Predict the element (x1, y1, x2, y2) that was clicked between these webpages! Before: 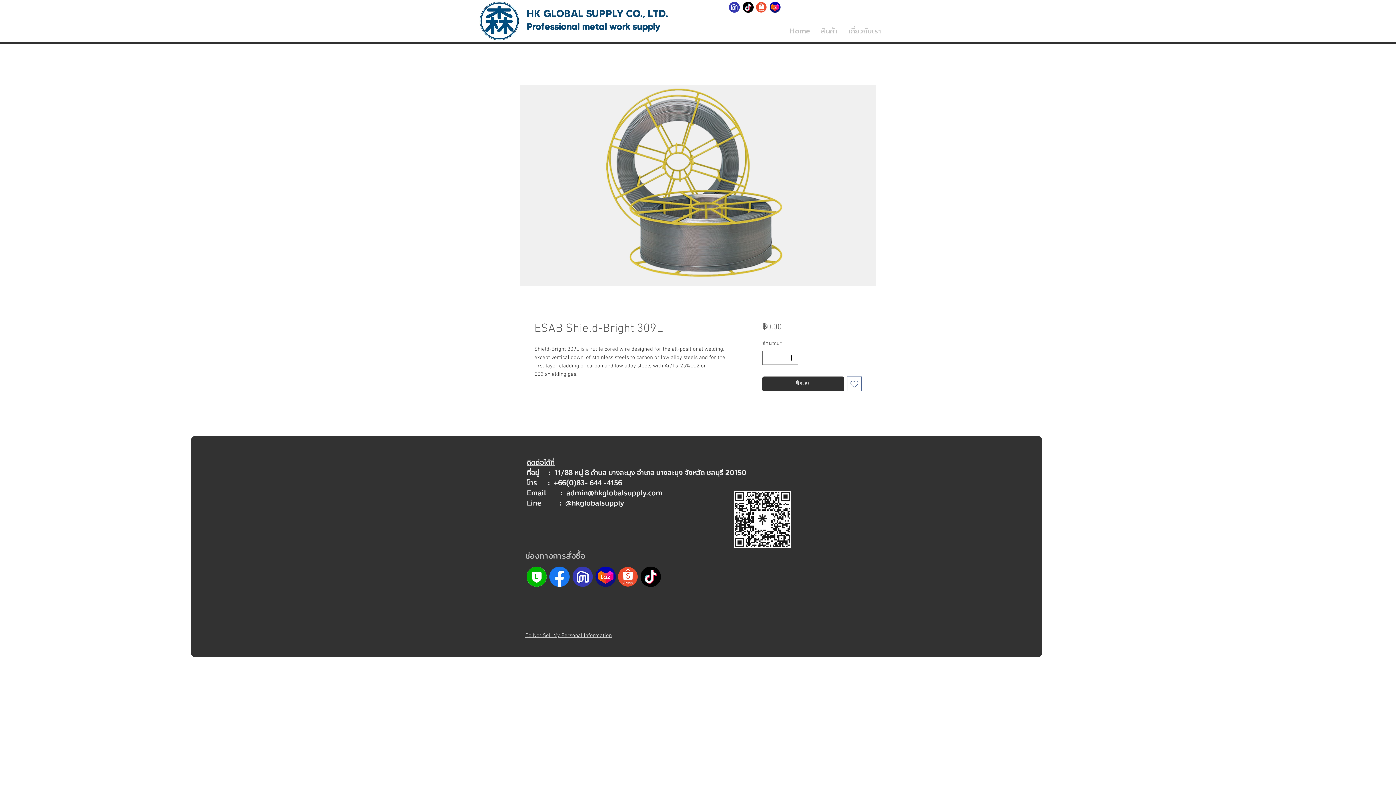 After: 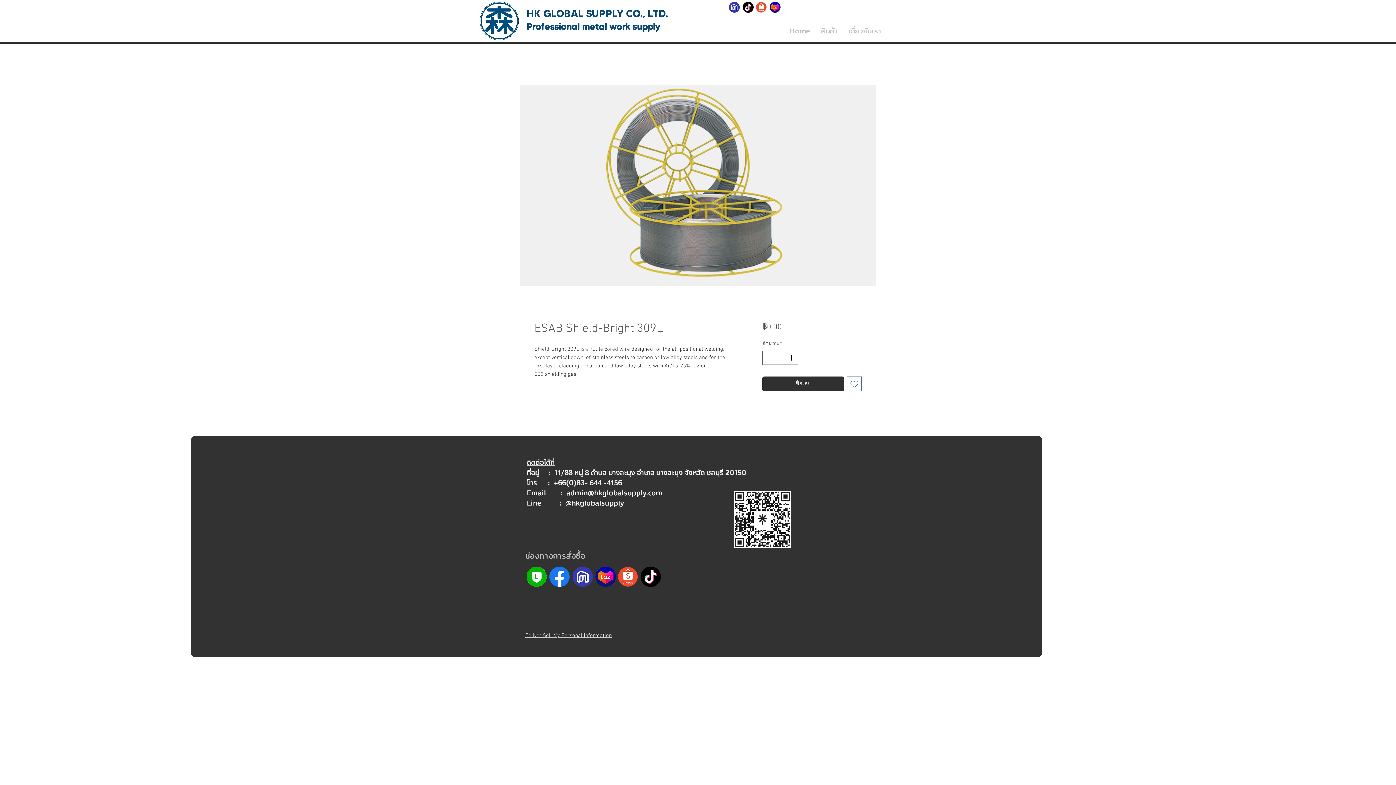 Action: bbox: (769, 1, 780, 12)